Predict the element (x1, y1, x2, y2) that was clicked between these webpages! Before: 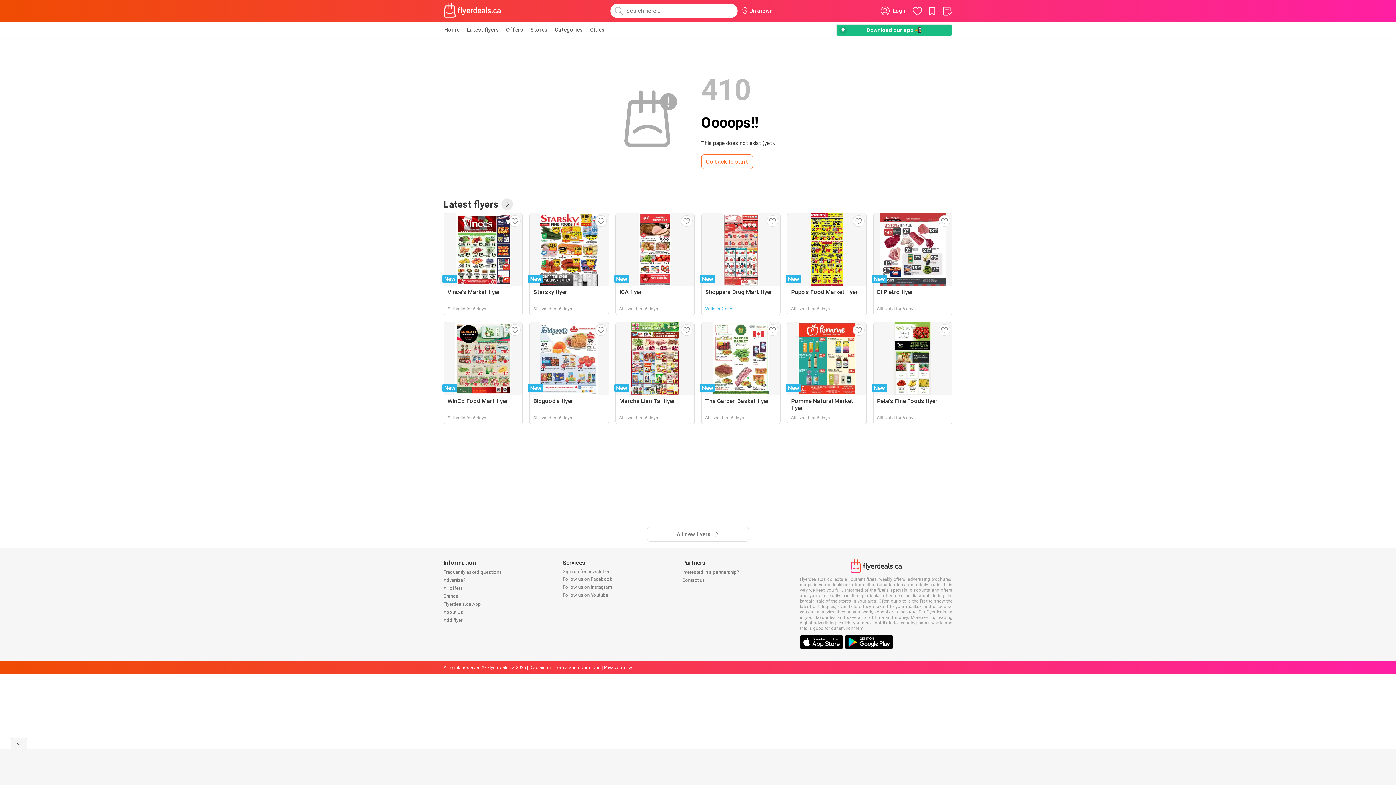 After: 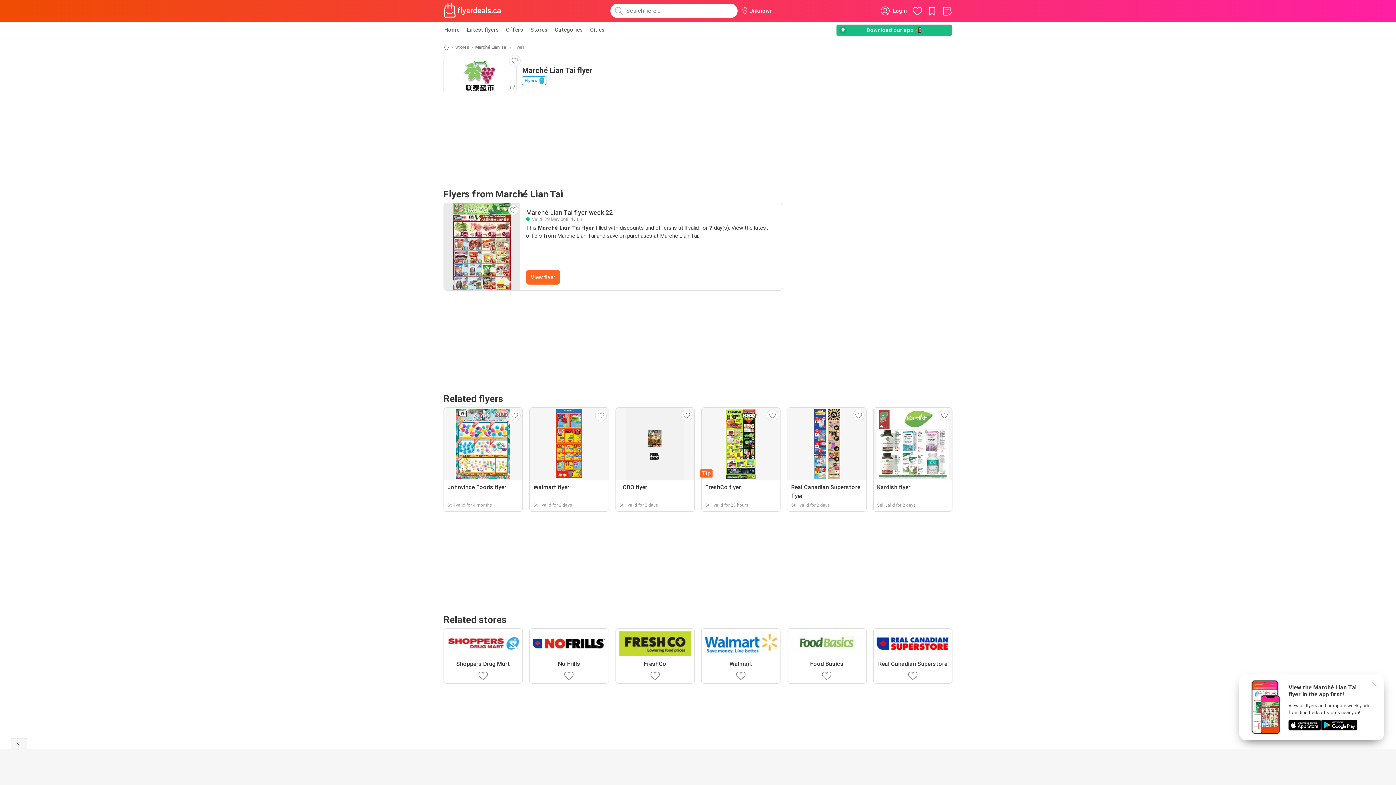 Action: label: New
Marché Lian Tai flyer
Still valid for 6 days bbox: (615, 322, 694, 424)